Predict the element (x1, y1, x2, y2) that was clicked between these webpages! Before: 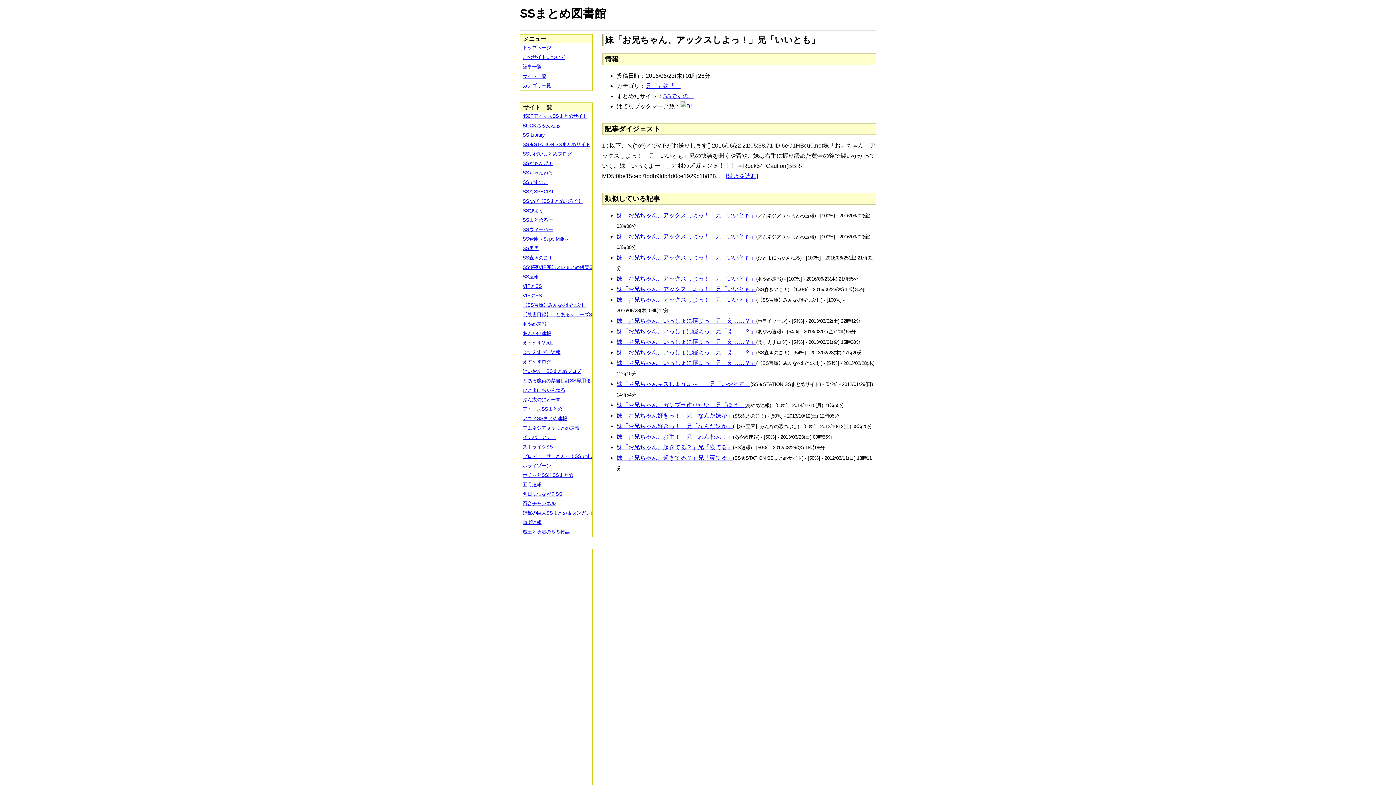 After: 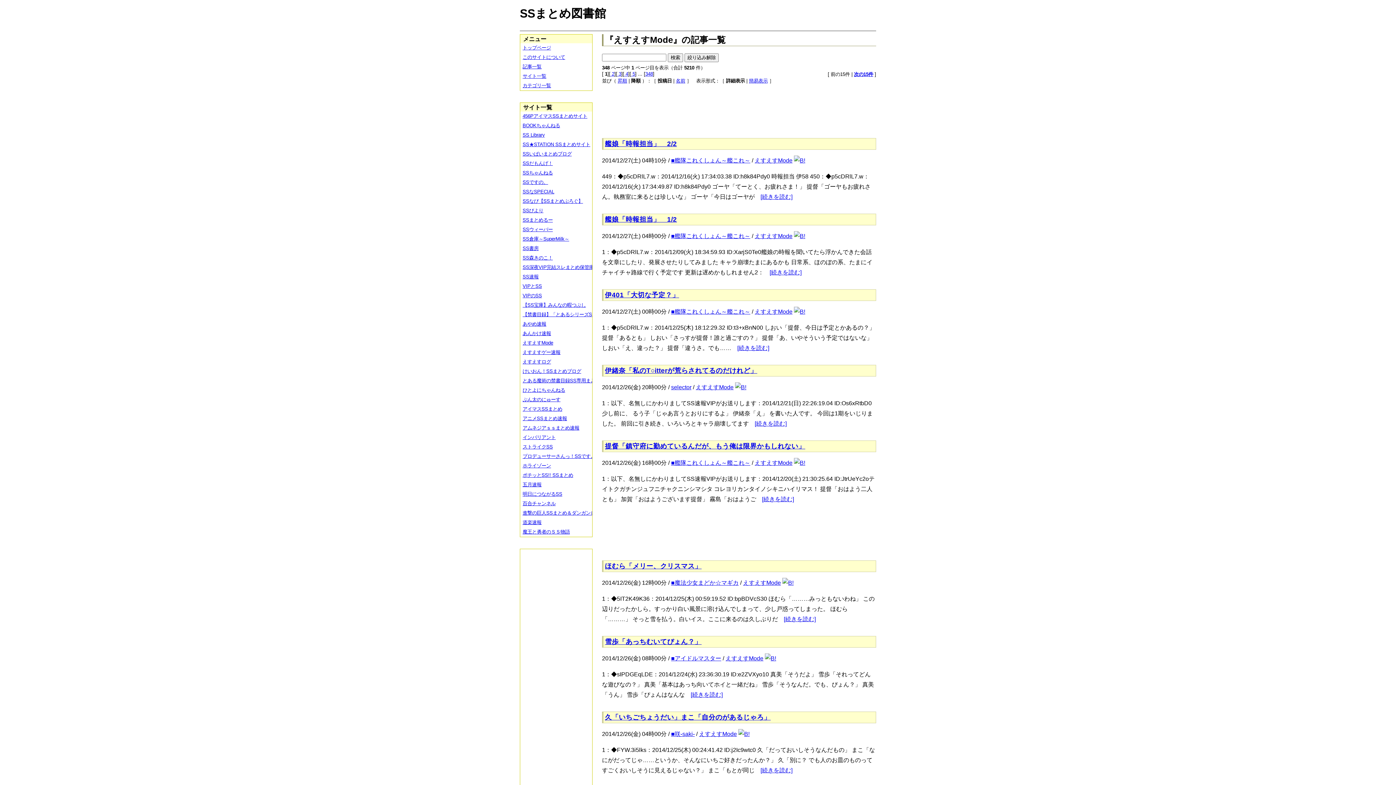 Action: bbox: (520, 338, 597, 348) label: えすえすMode